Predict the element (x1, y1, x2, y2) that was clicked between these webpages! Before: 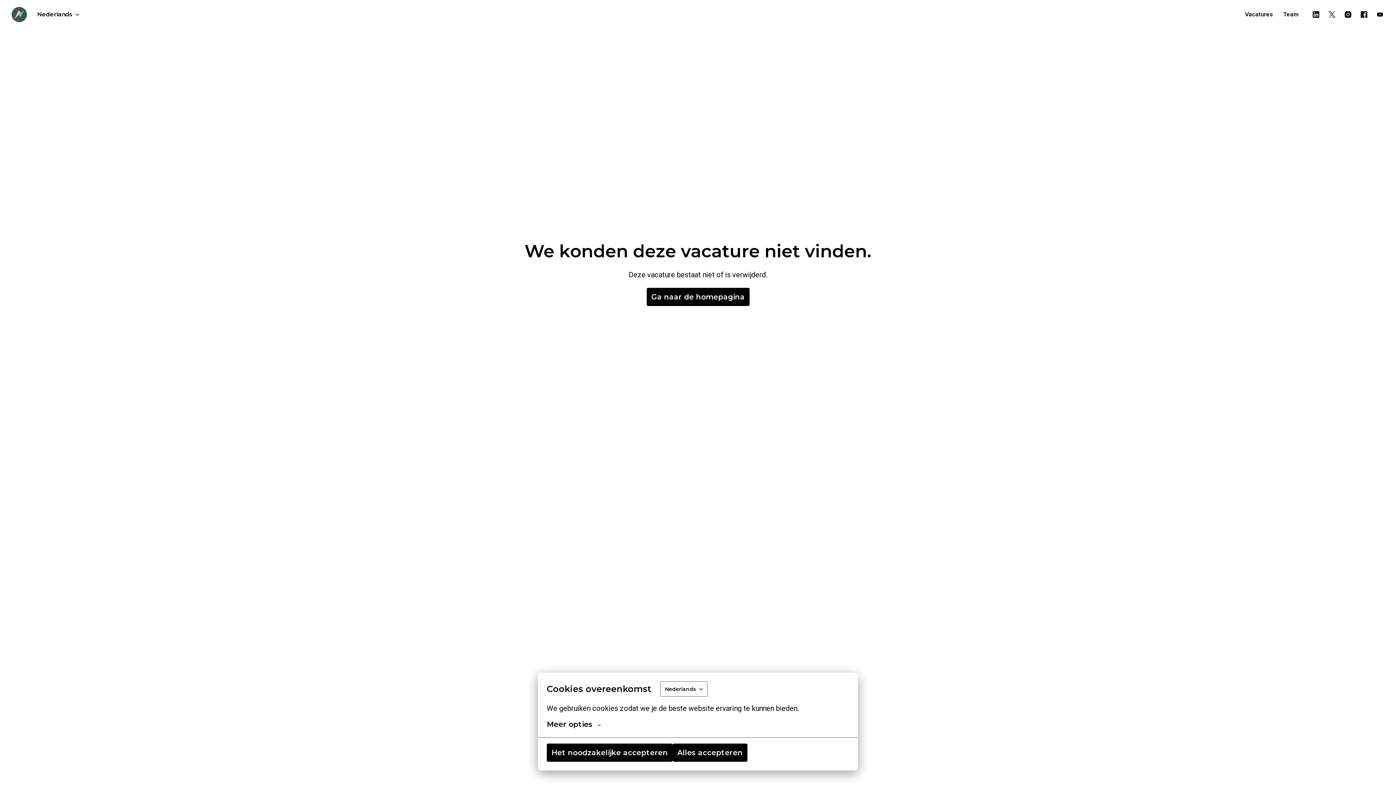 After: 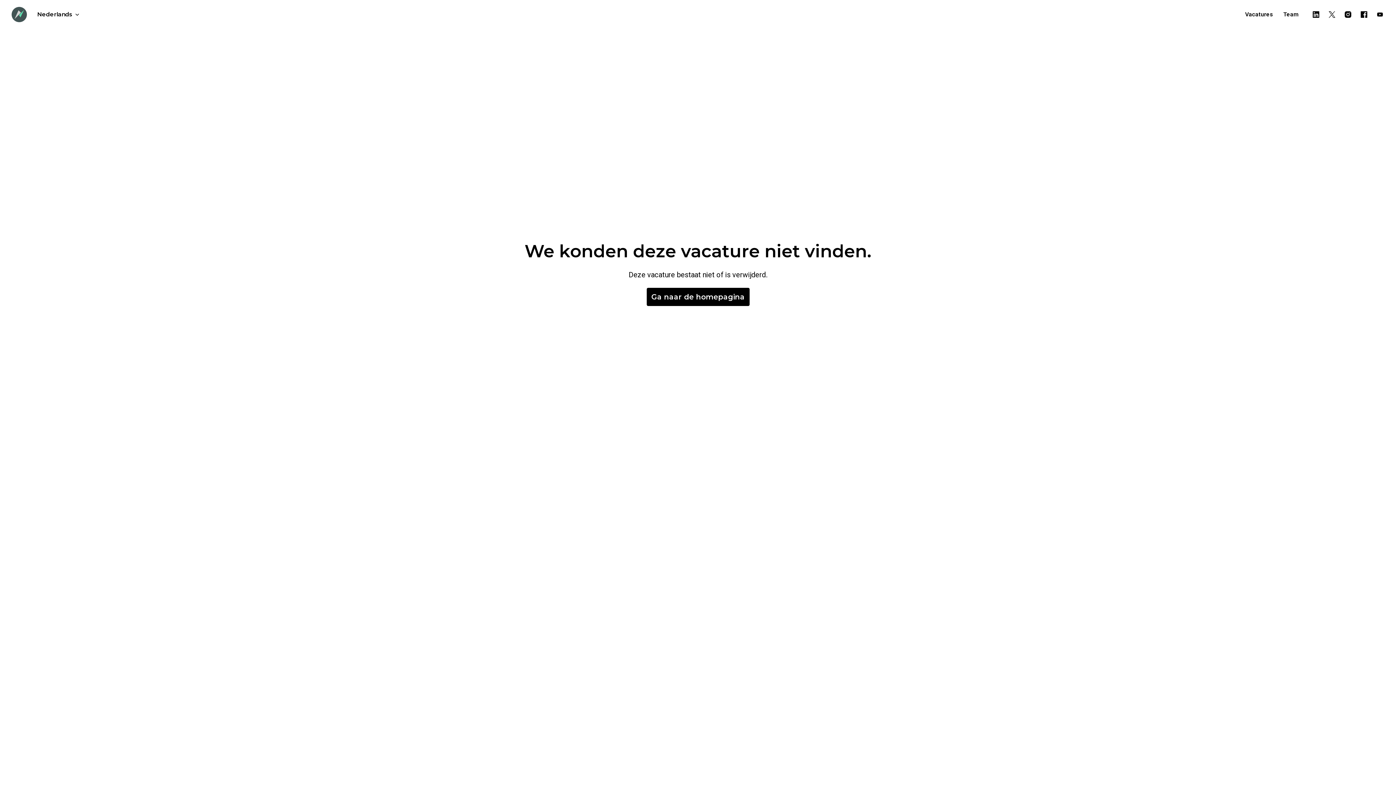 Action: bbox: (672, 744, 747, 762) label: Alles accepteren